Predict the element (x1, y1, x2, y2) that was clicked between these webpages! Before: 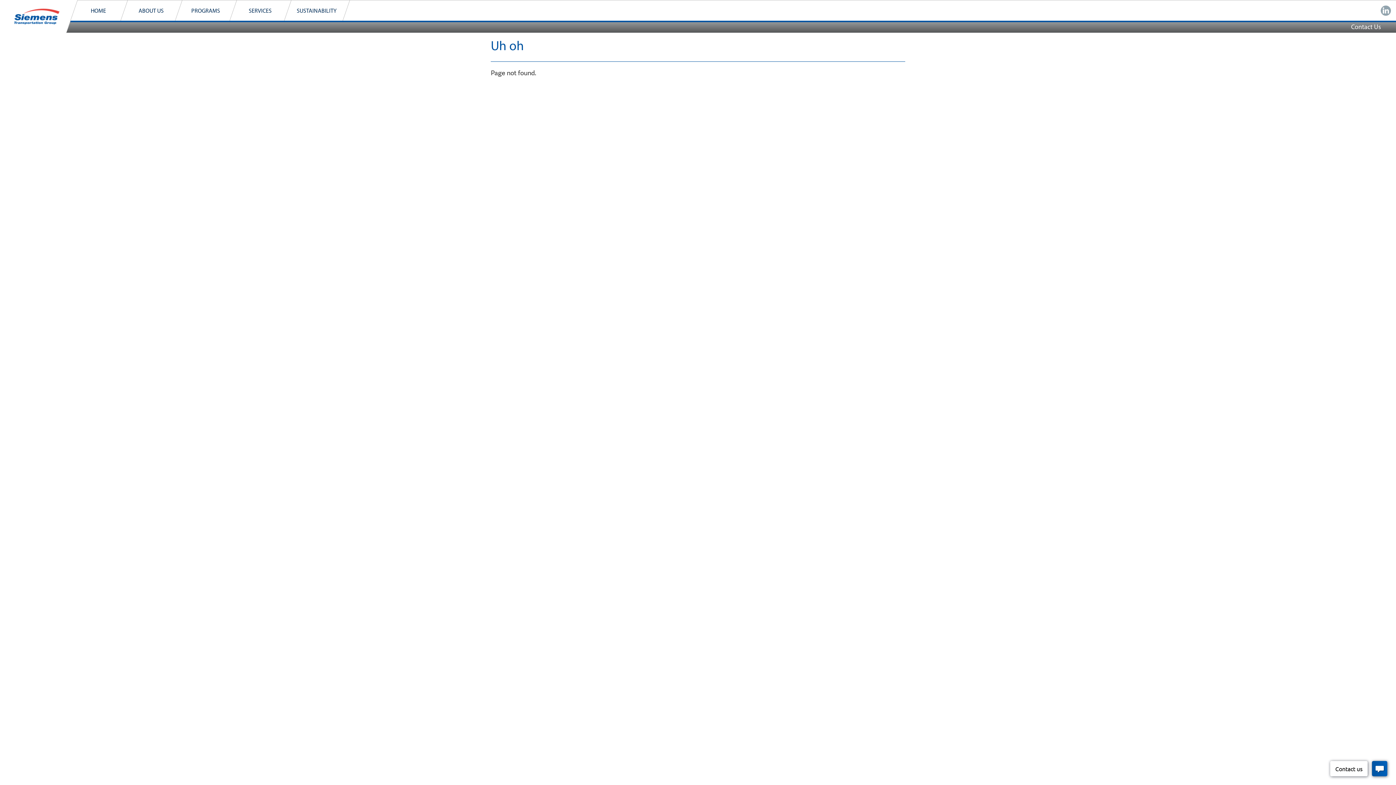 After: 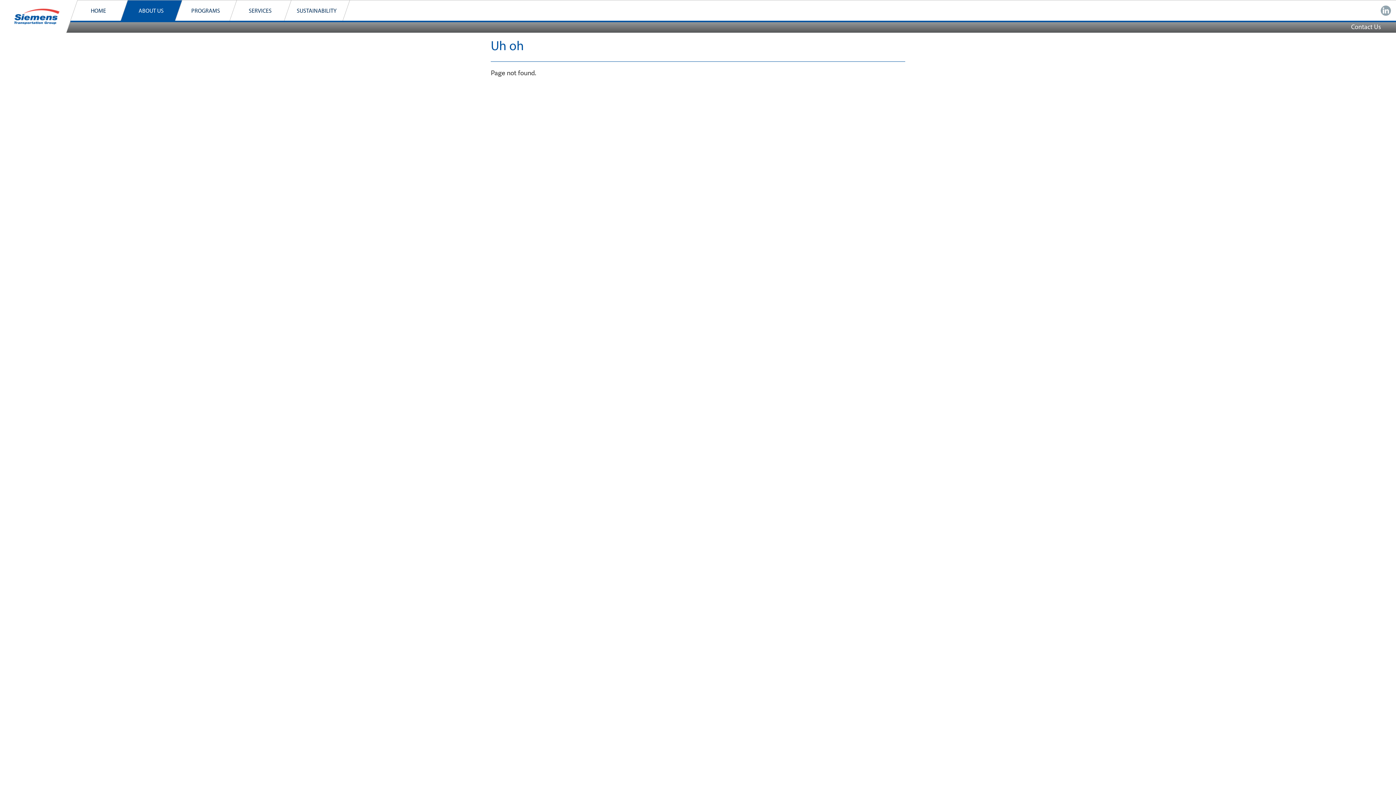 Action: label: ABOUT US bbox: (120, 0, 182, 22)